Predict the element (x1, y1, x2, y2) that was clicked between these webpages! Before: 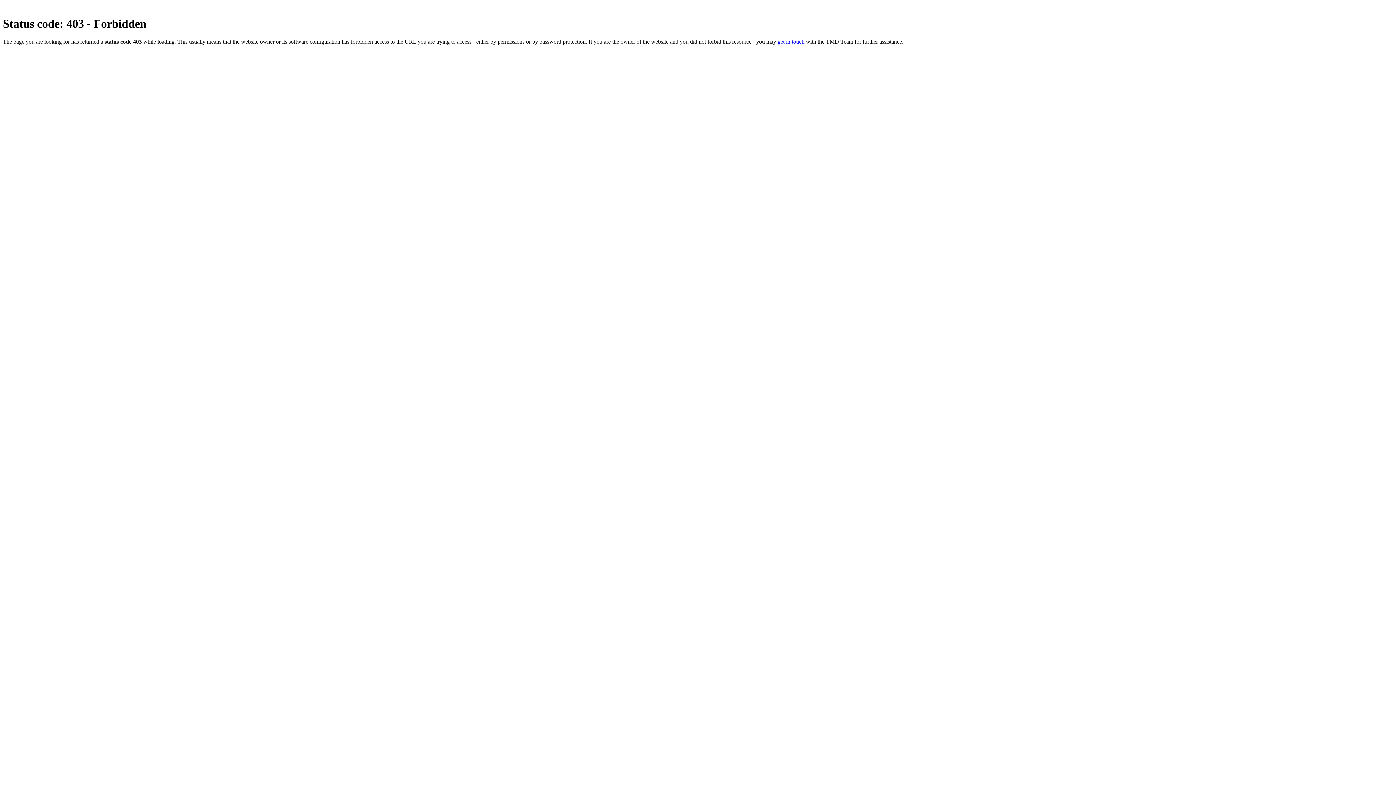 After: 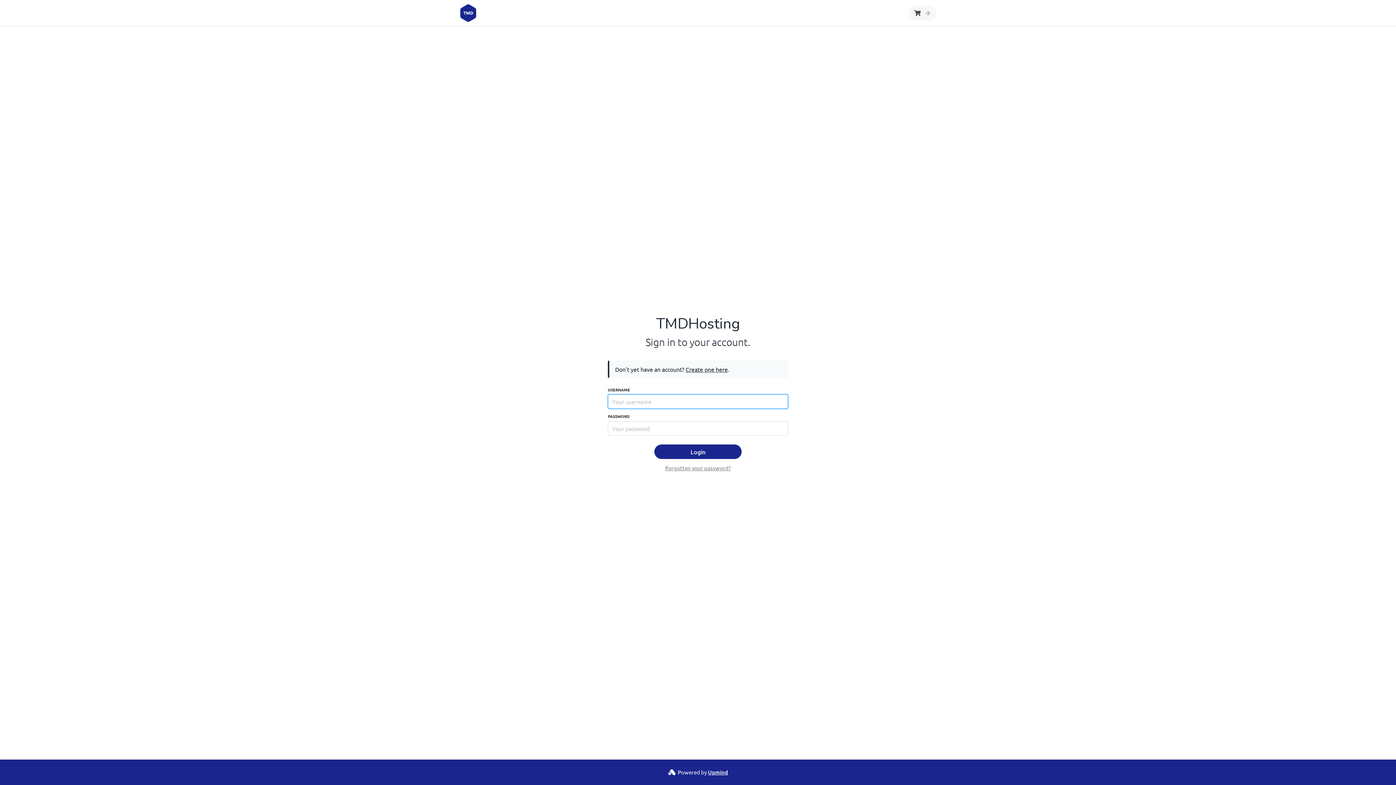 Action: bbox: (777, 38, 804, 44) label: get in touch